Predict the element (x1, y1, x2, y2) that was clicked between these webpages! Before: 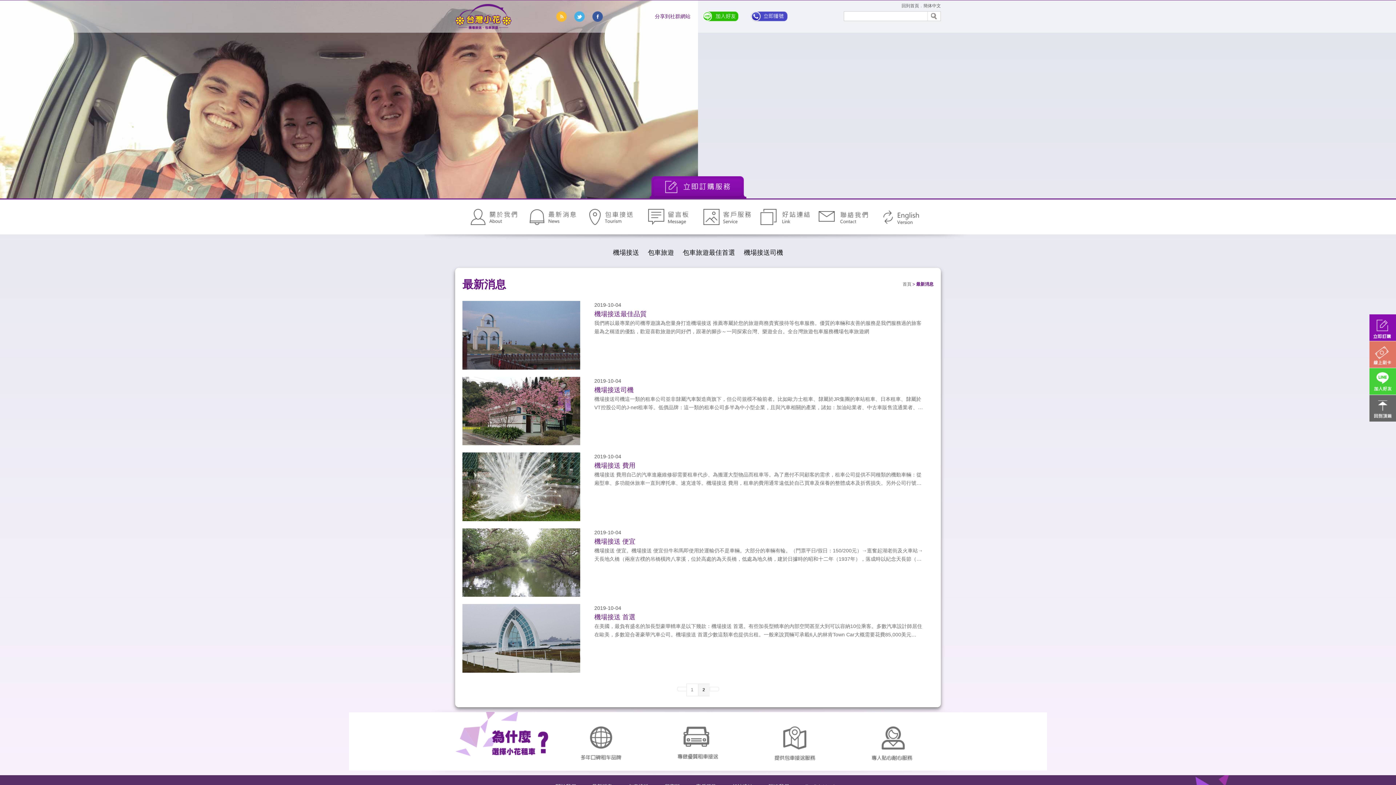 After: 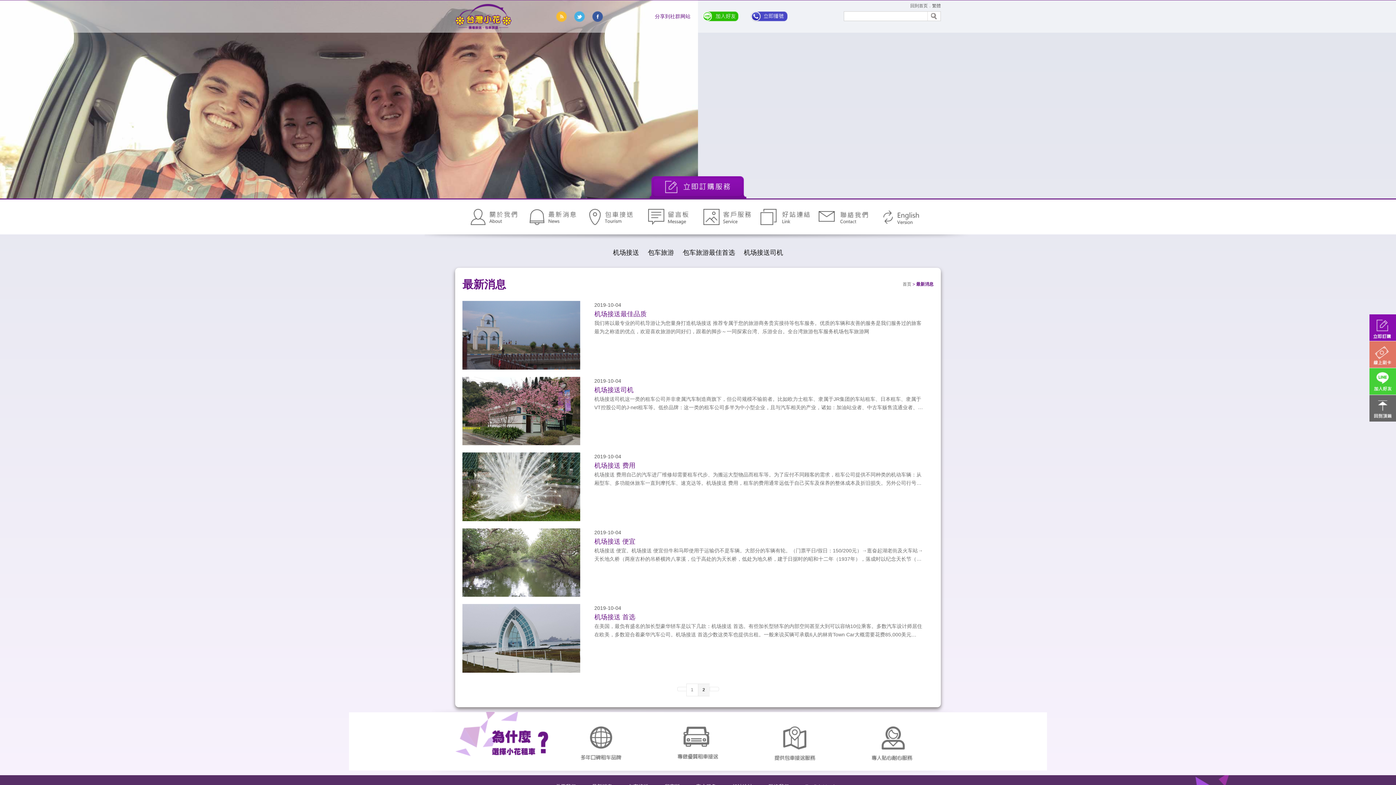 Action: bbox: (923, 3, 941, 8) label: 簡体中文